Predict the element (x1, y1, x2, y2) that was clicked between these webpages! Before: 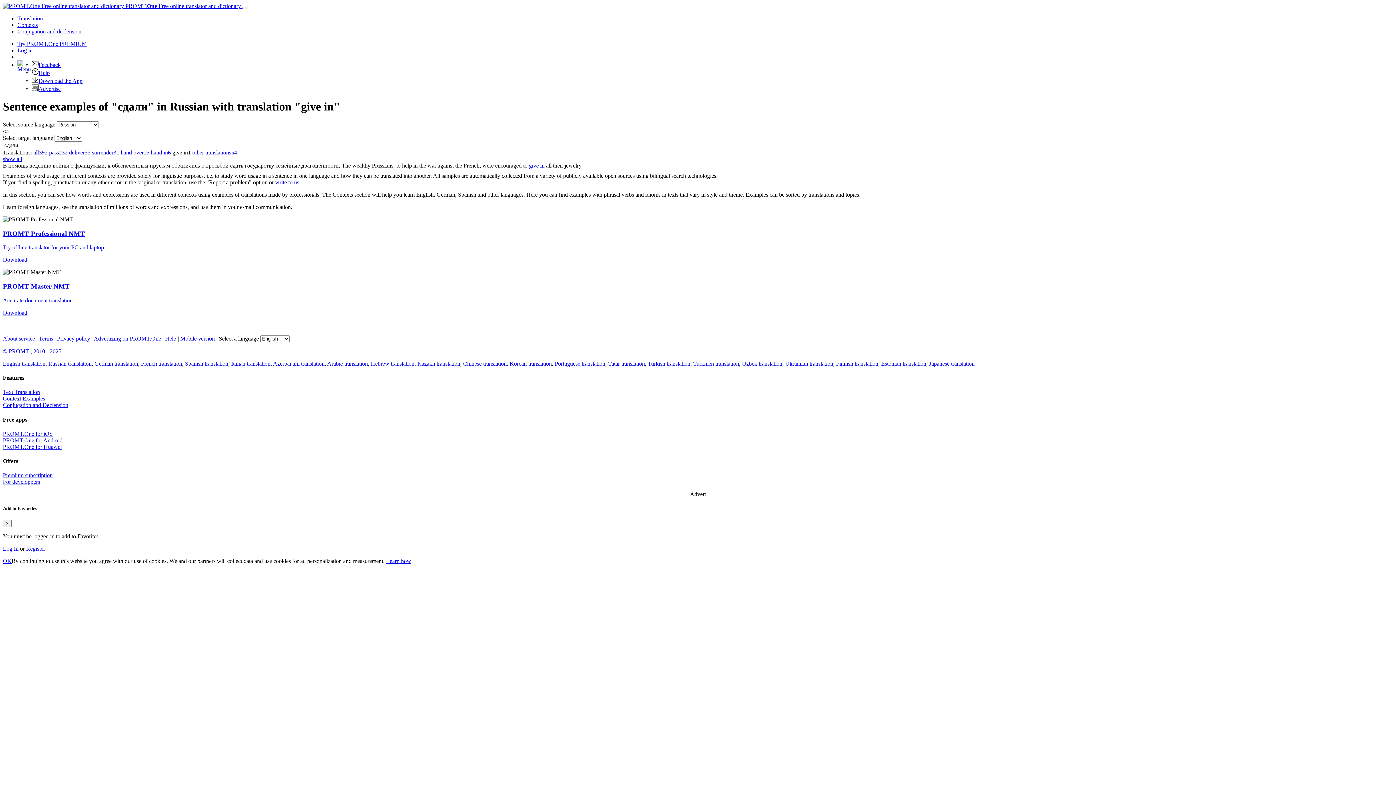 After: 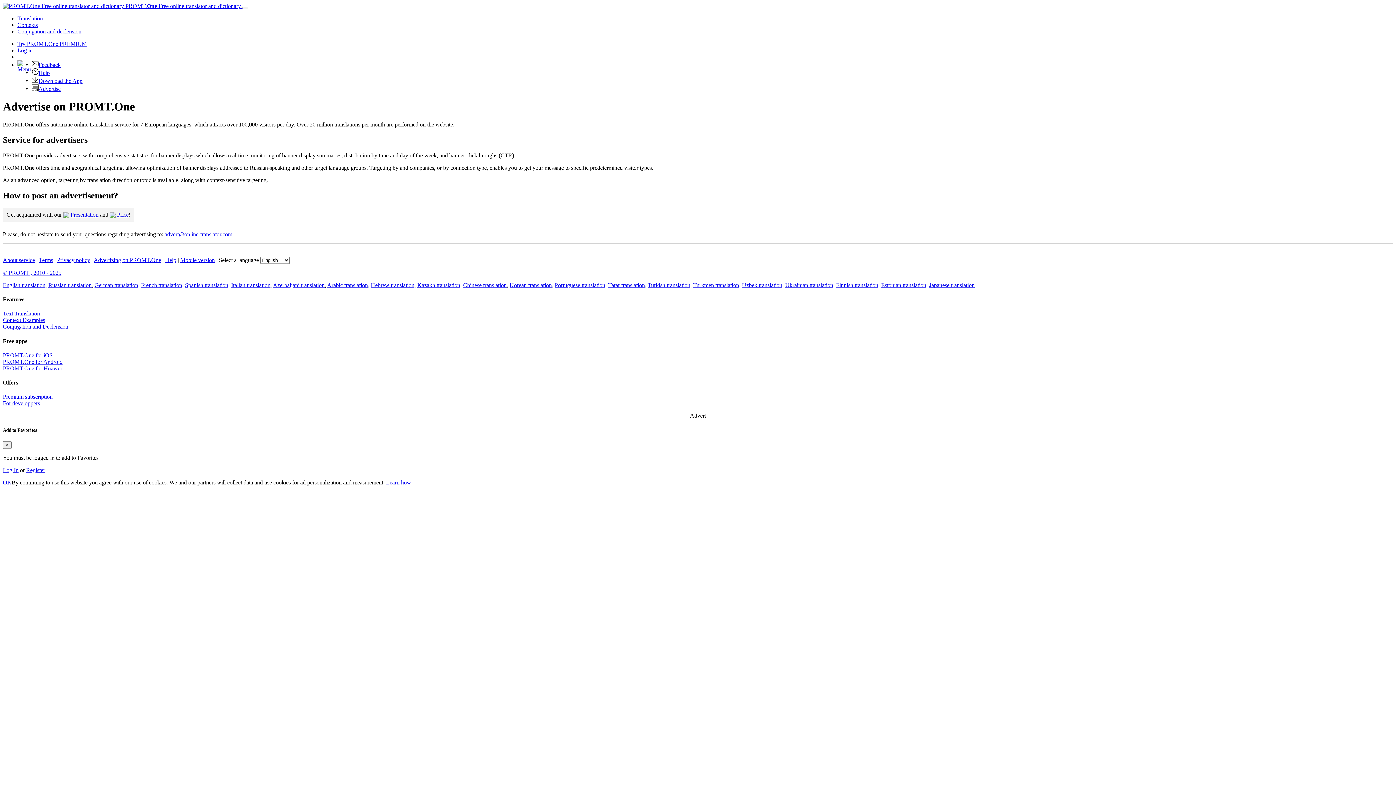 Action: bbox: (32, 85, 60, 92) label: Advertise